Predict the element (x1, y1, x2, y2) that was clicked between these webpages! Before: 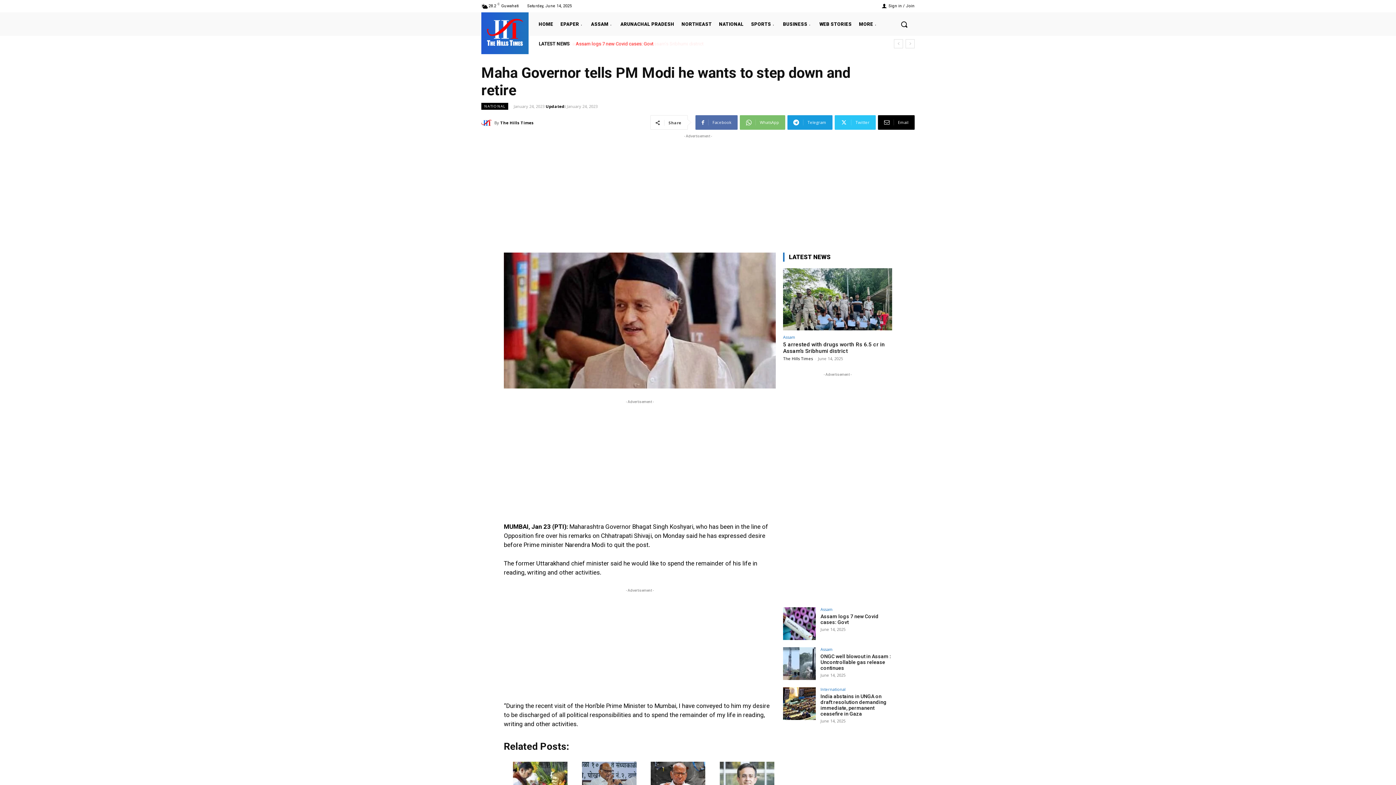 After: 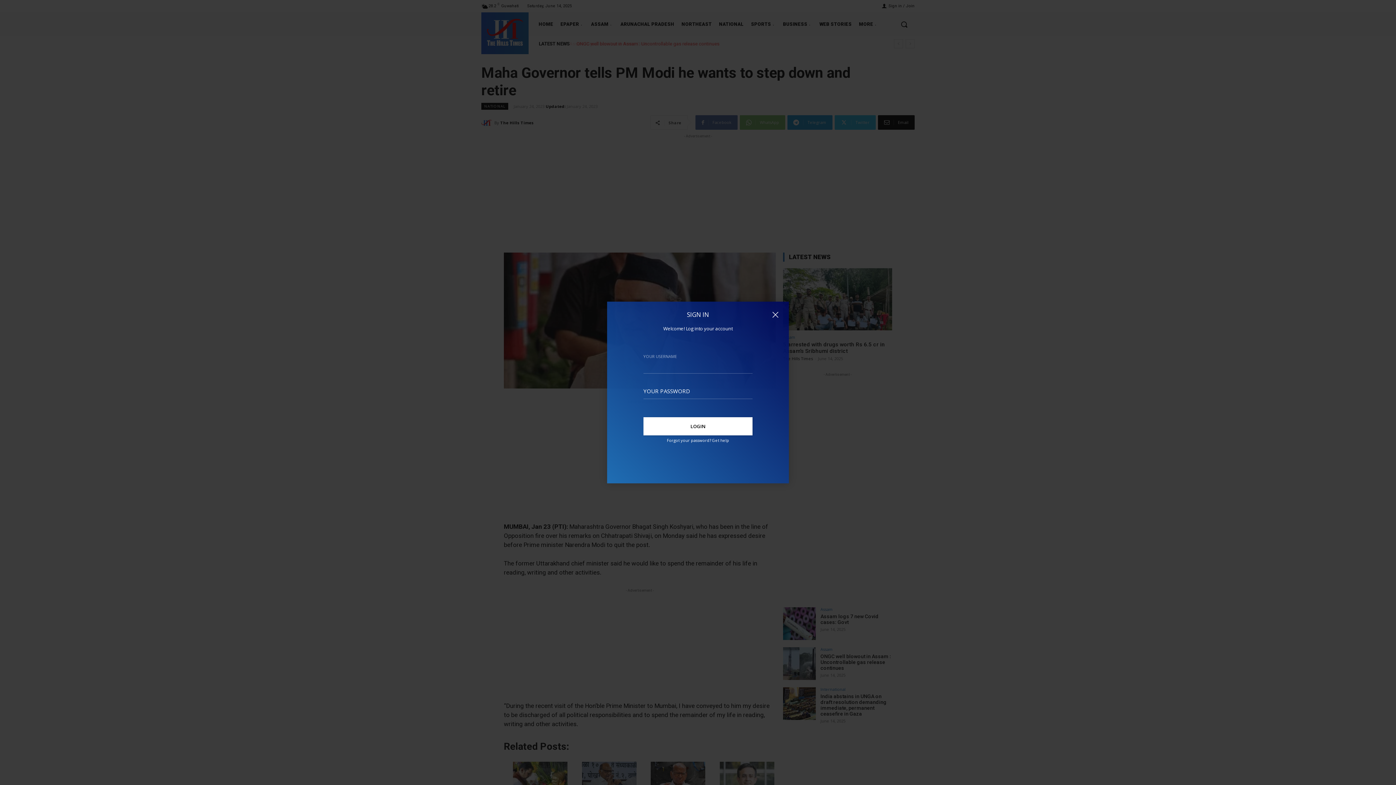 Action: label: Sign in / Join bbox: (882, 1, 914, 10)